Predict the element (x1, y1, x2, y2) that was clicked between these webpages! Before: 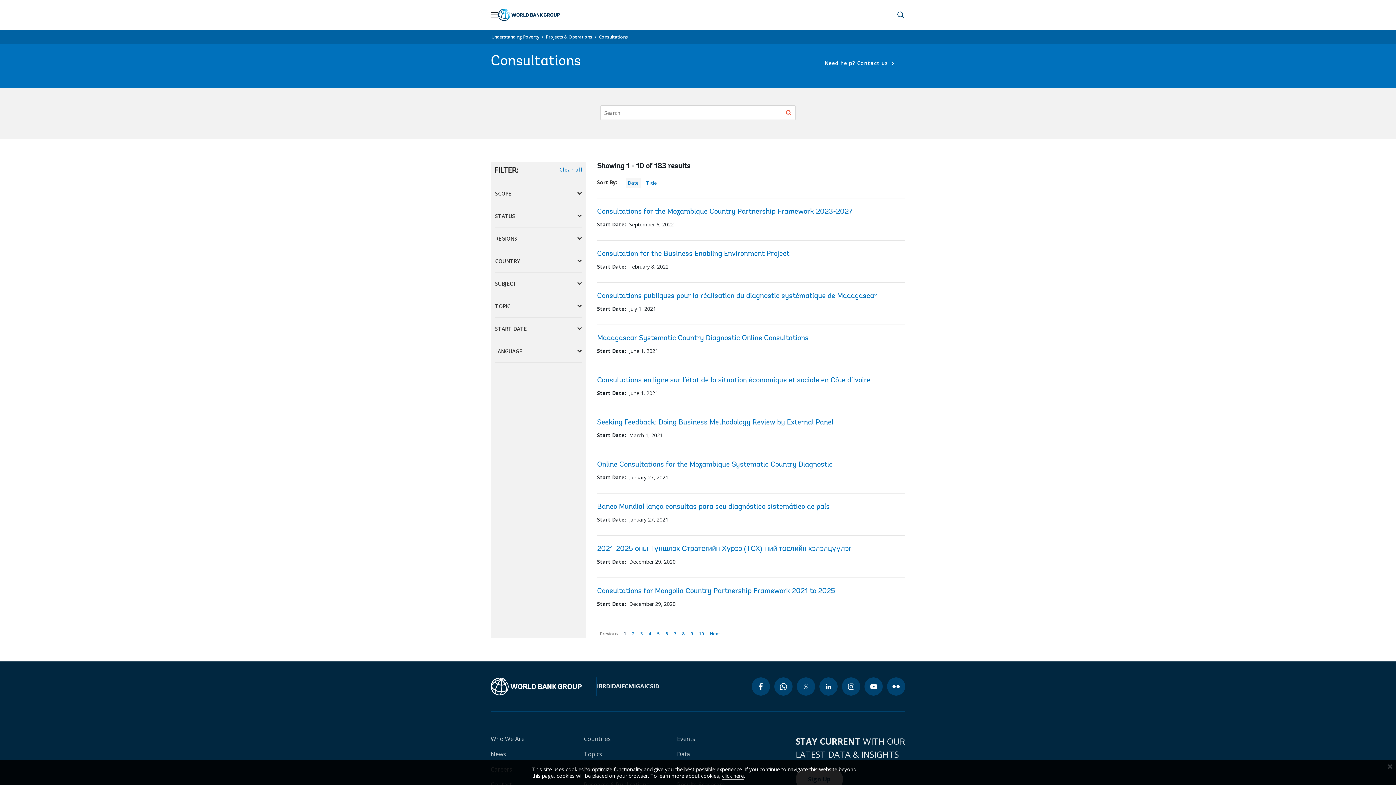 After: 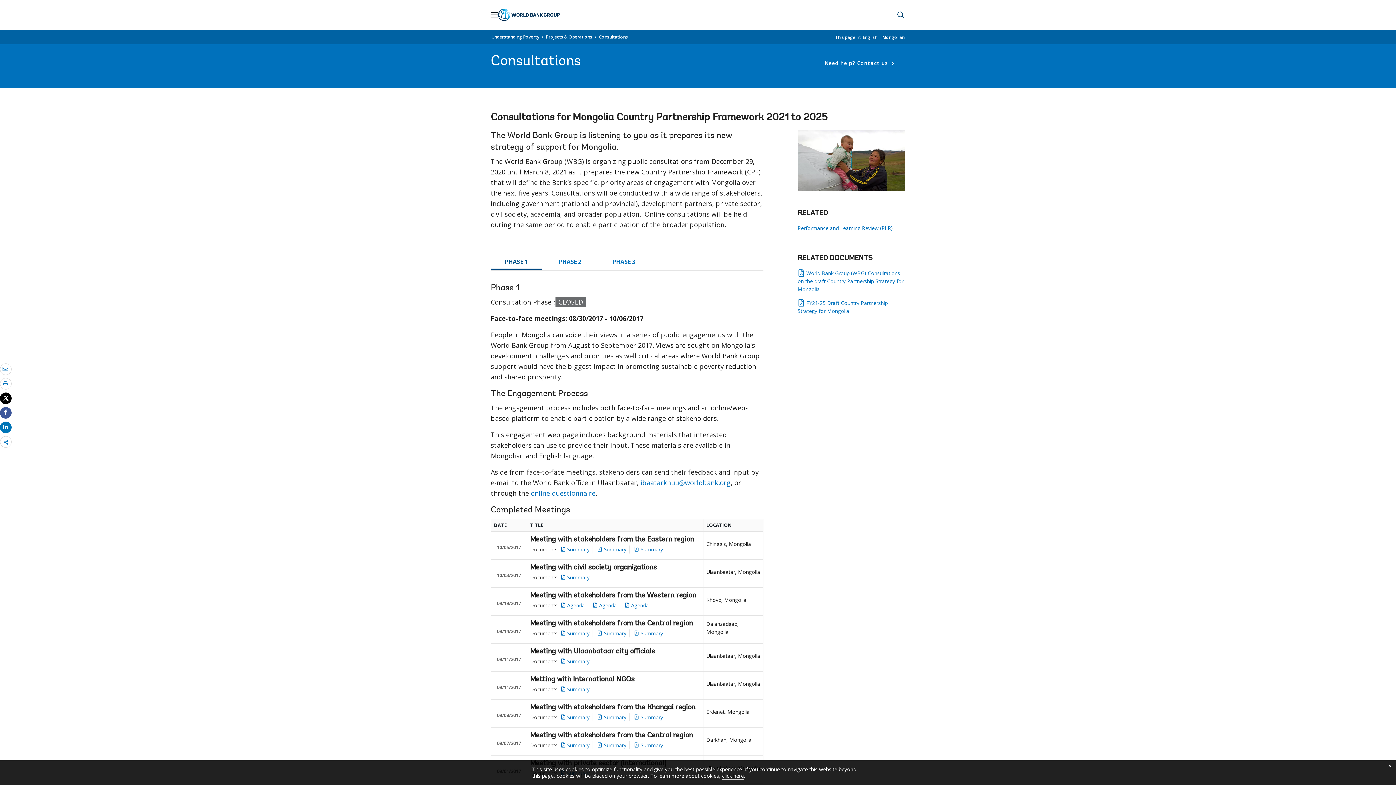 Action: label: Consultations for Mongolia Country Partnership Framework 2021 to 2025 bbox: (597, 588, 835, 595)